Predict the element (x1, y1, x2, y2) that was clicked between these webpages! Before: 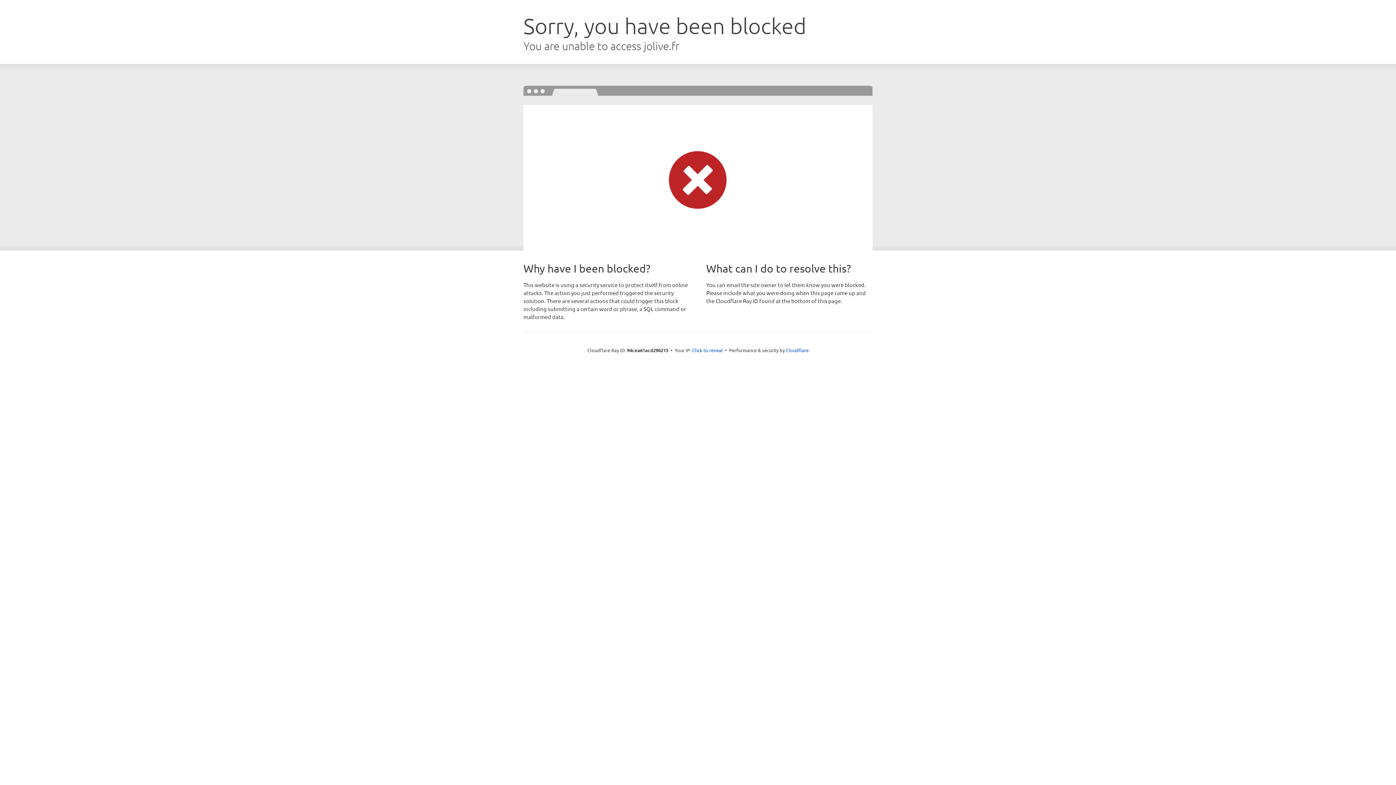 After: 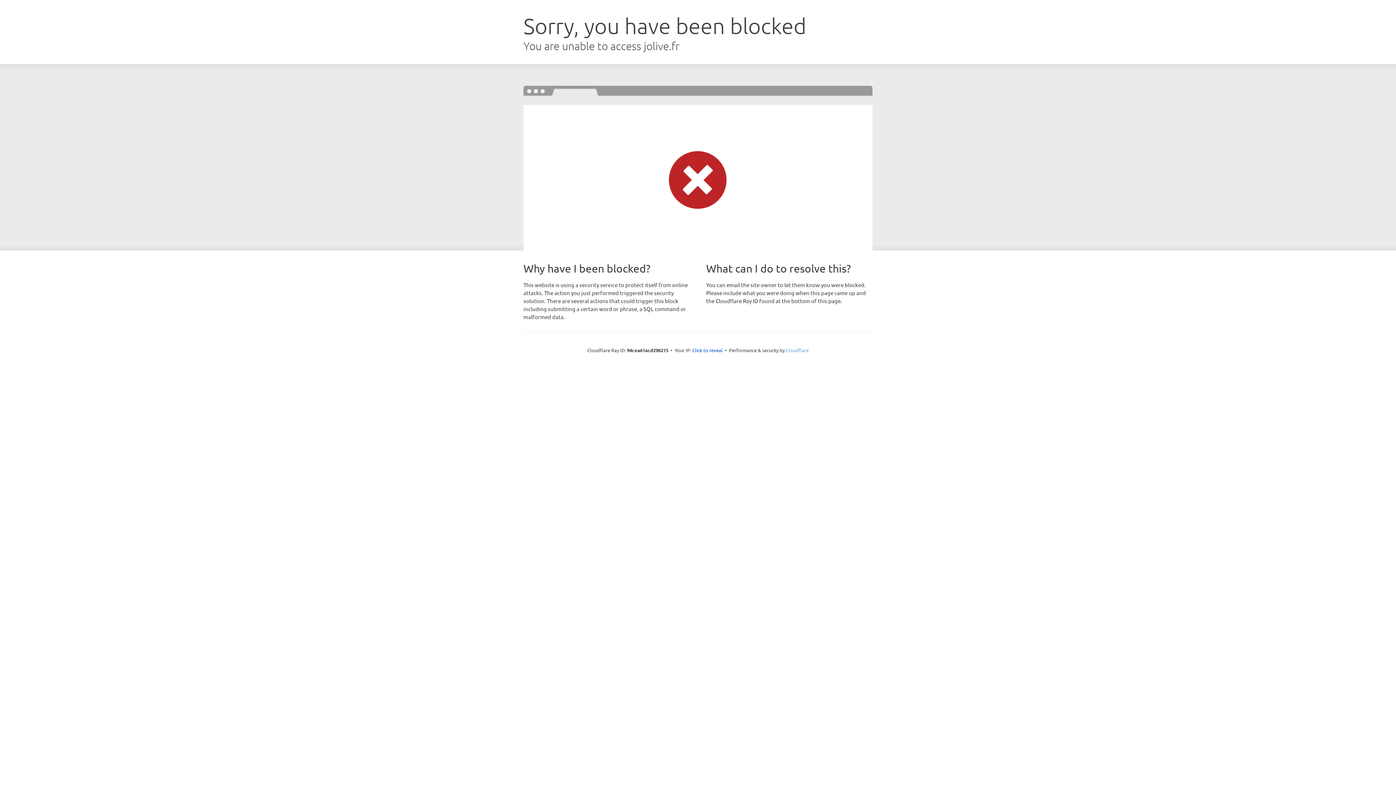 Action: bbox: (786, 347, 808, 353) label: Cloudflare